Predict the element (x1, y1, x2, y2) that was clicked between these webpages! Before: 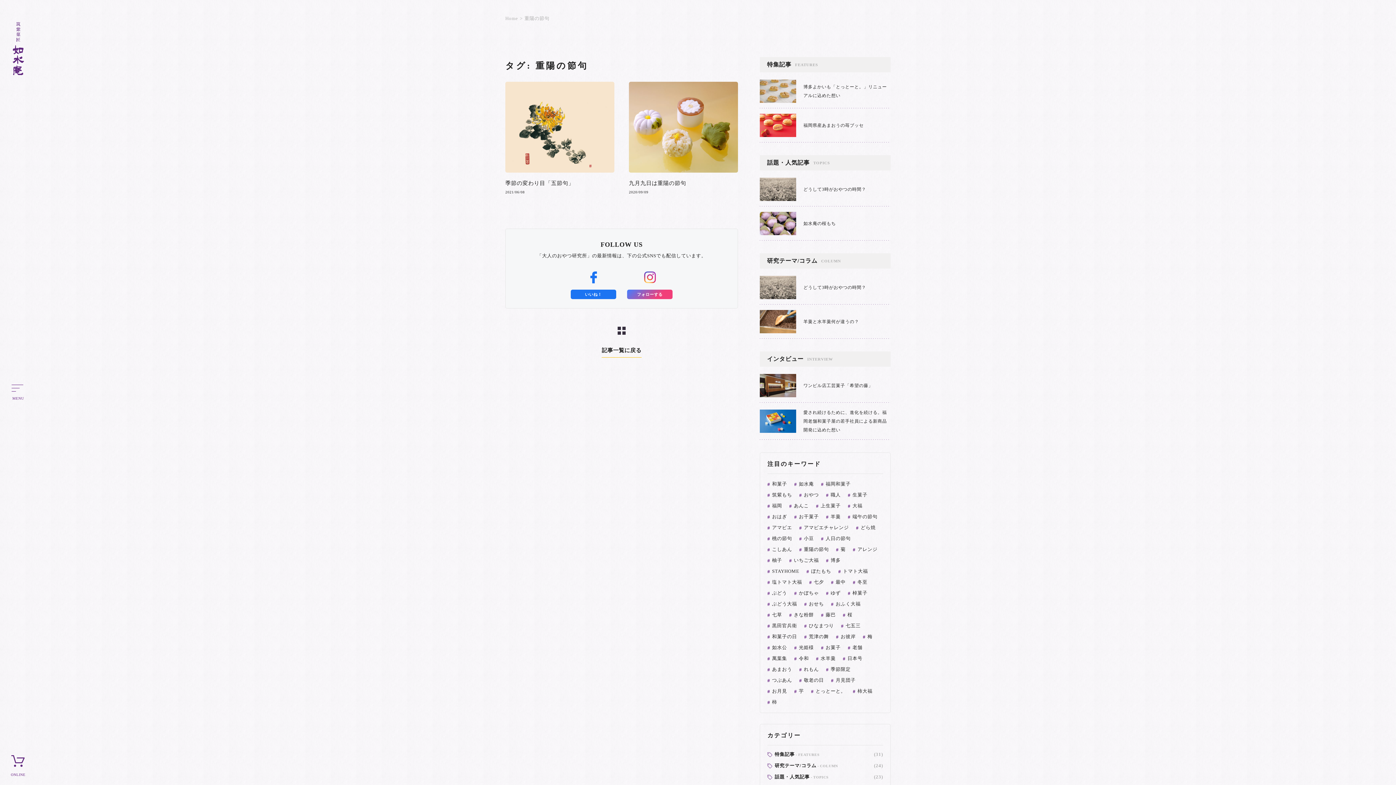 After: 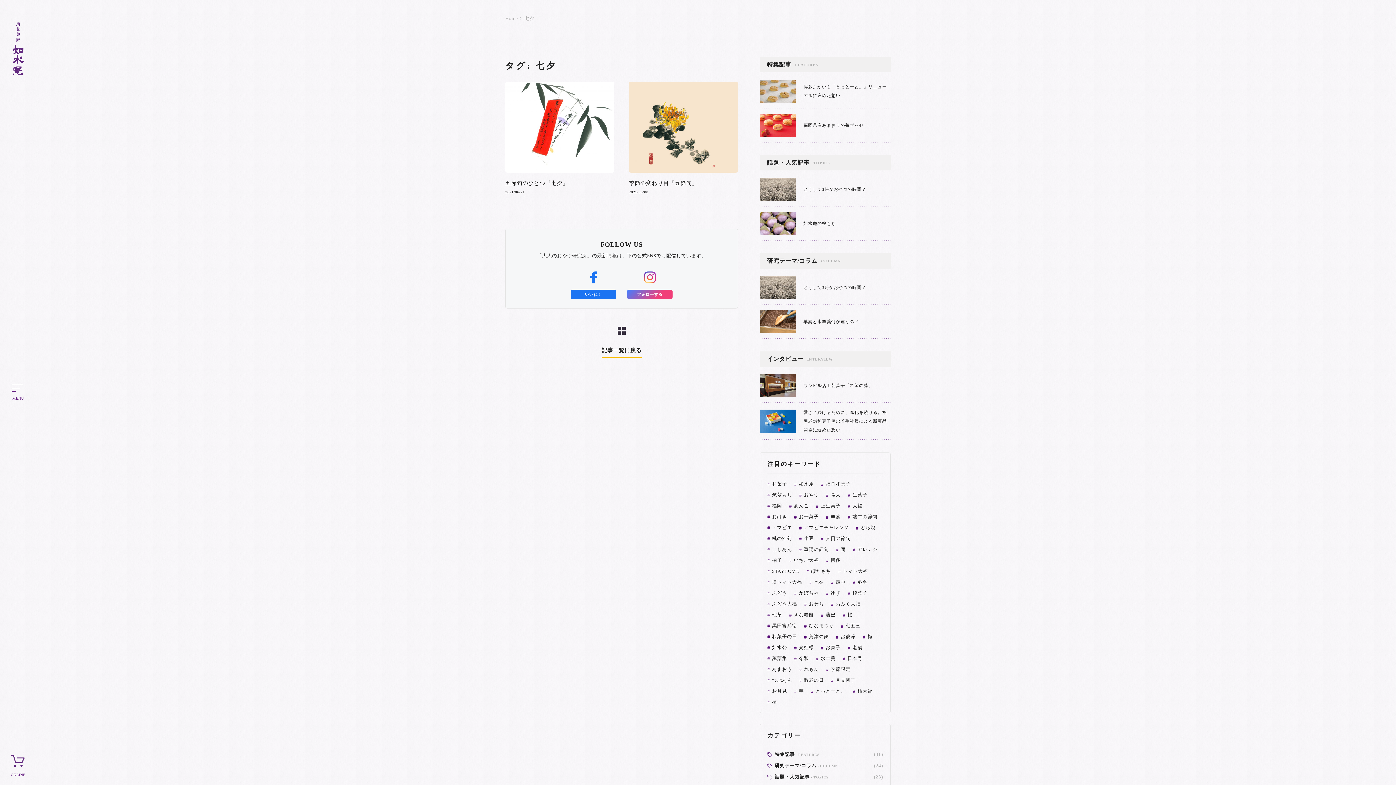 Action: label: 七夕 bbox: (809, 579, 824, 584)